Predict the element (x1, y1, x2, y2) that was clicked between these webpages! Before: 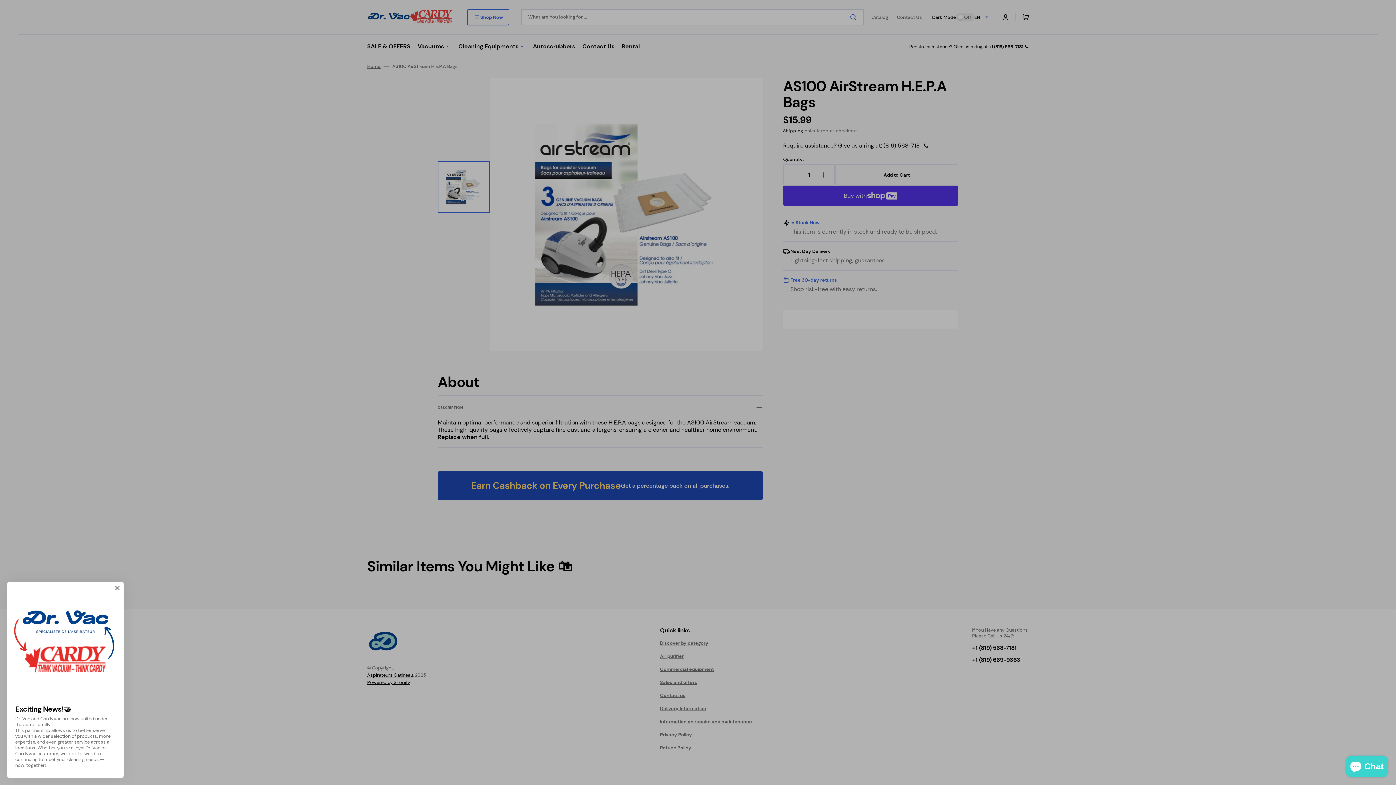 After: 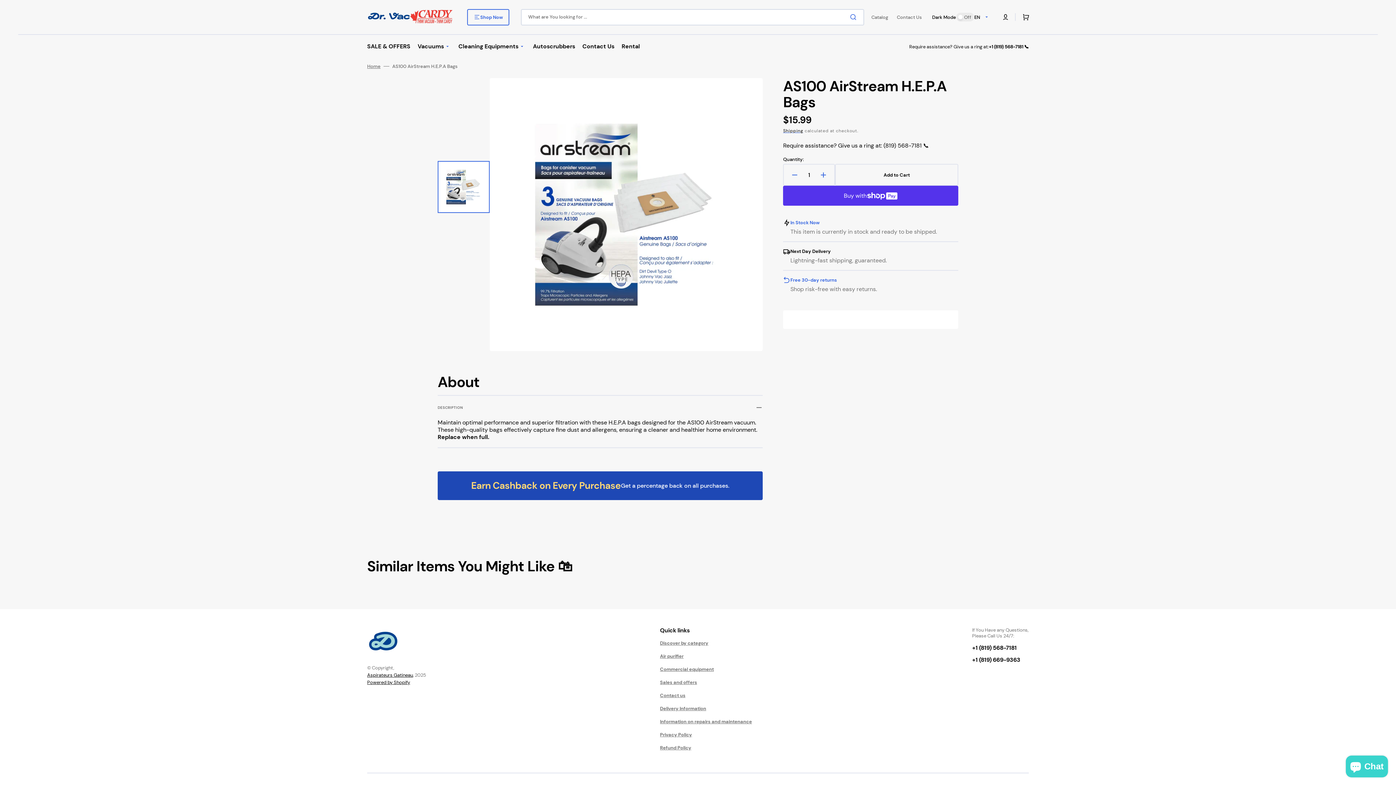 Action: label: Close bbox: (114, 585, 120, 590)